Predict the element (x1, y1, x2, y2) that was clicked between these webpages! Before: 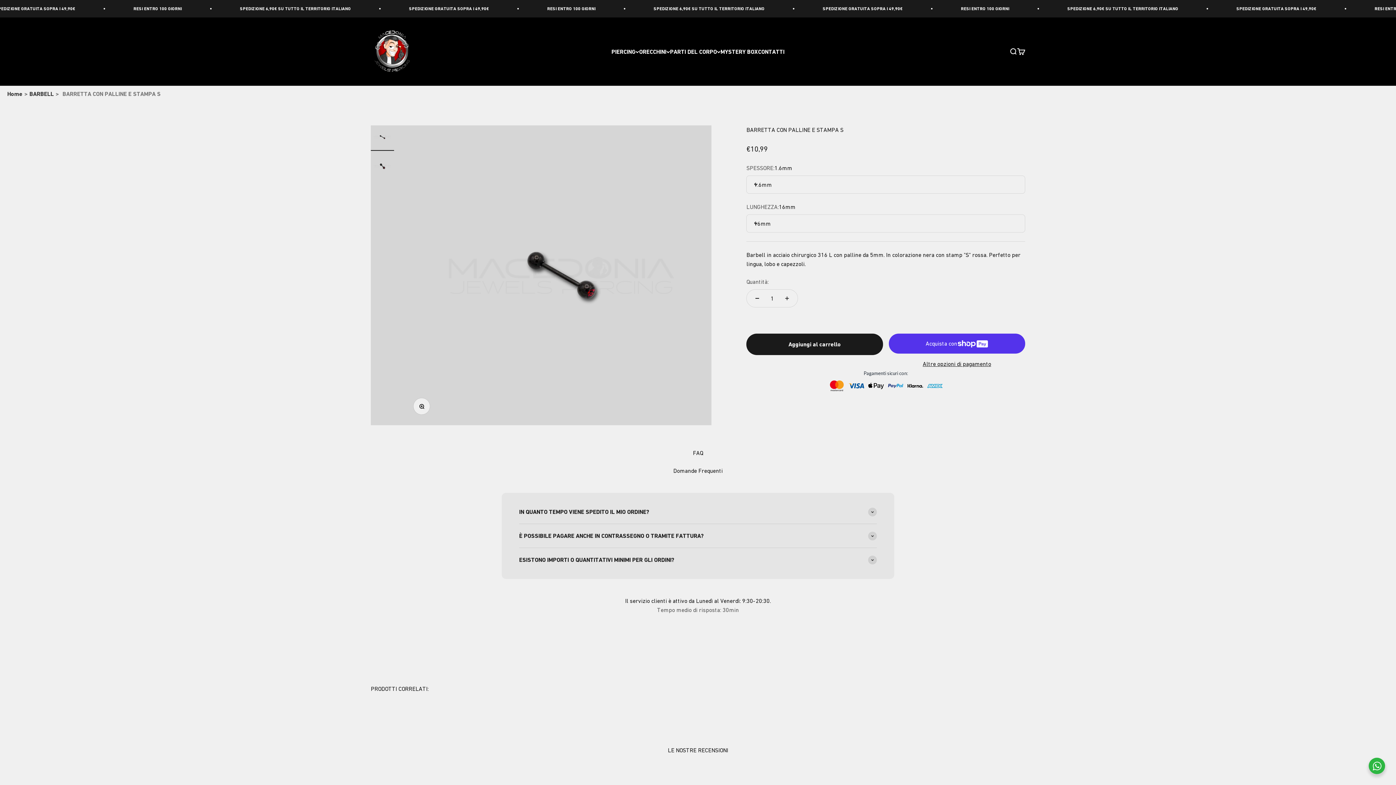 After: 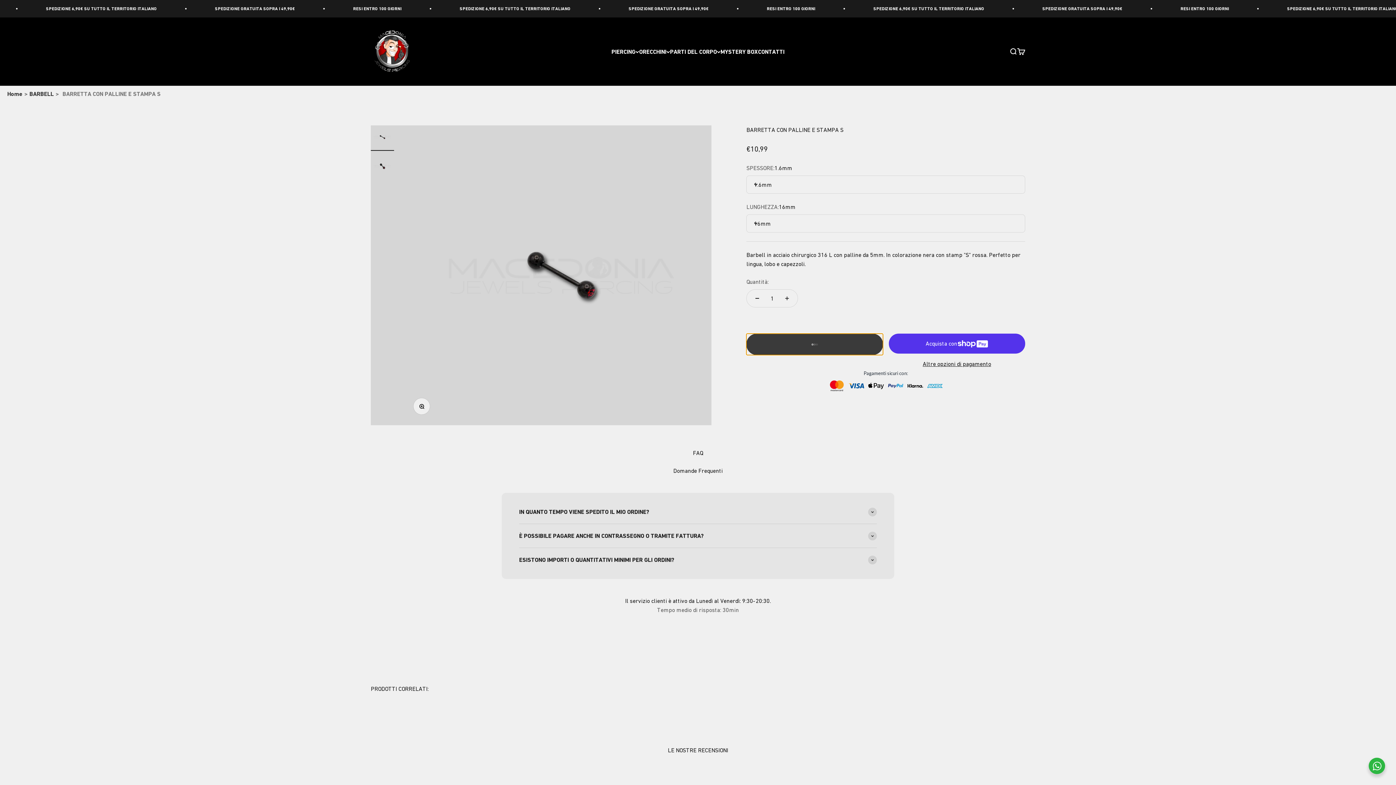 Action: label: Aggiungi al carrello bbox: (746, 333, 883, 355)